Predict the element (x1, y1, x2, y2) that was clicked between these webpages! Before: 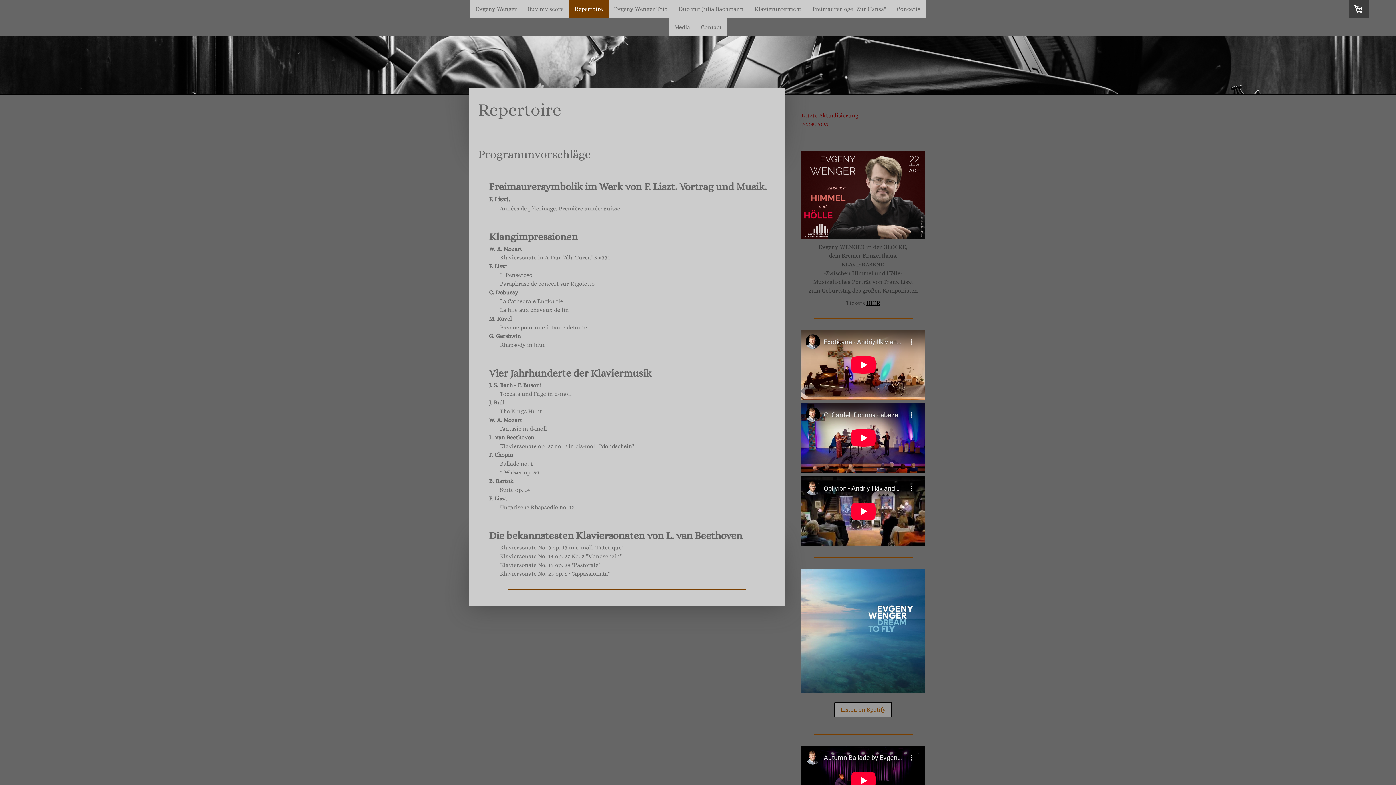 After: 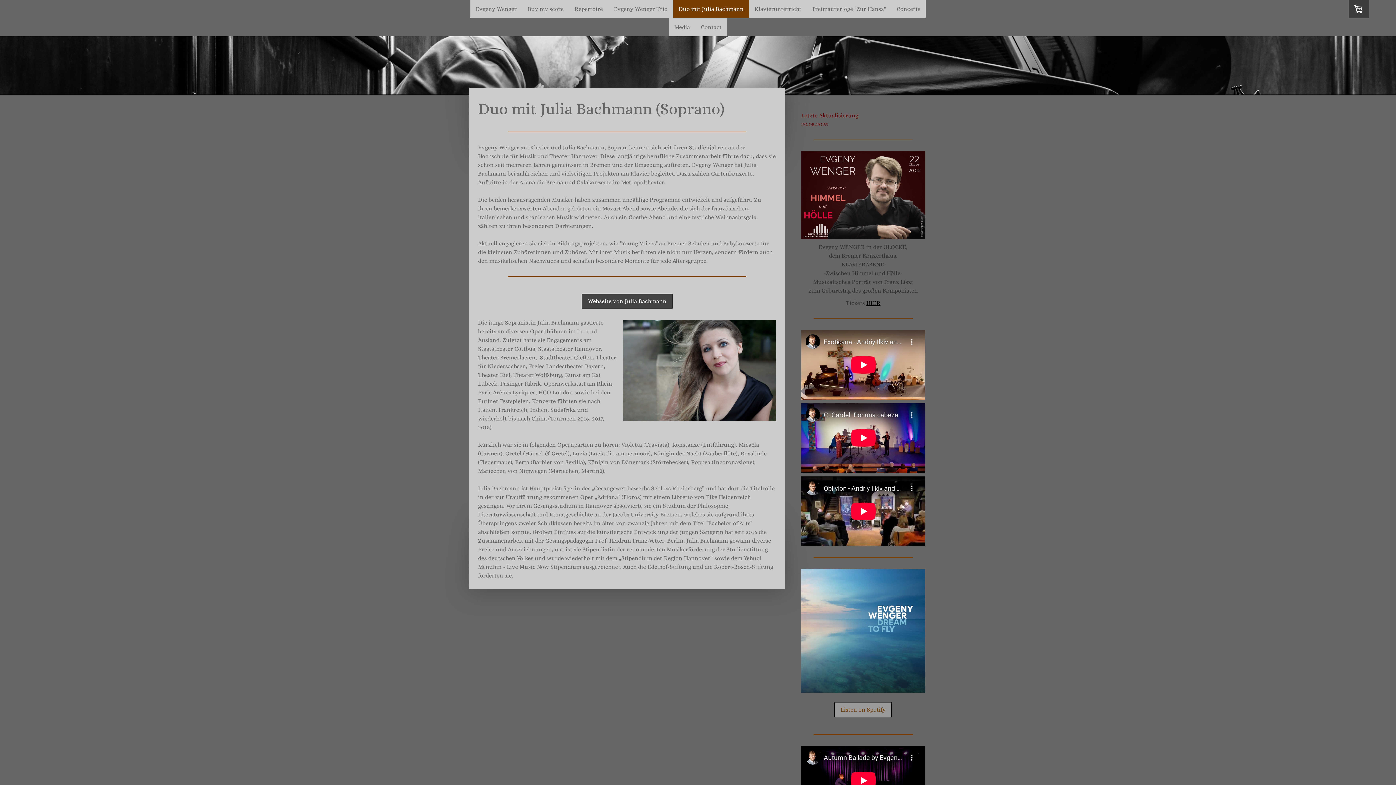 Action: label: Duo mit Julia Bachmann bbox: (673, 0, 749, 18)